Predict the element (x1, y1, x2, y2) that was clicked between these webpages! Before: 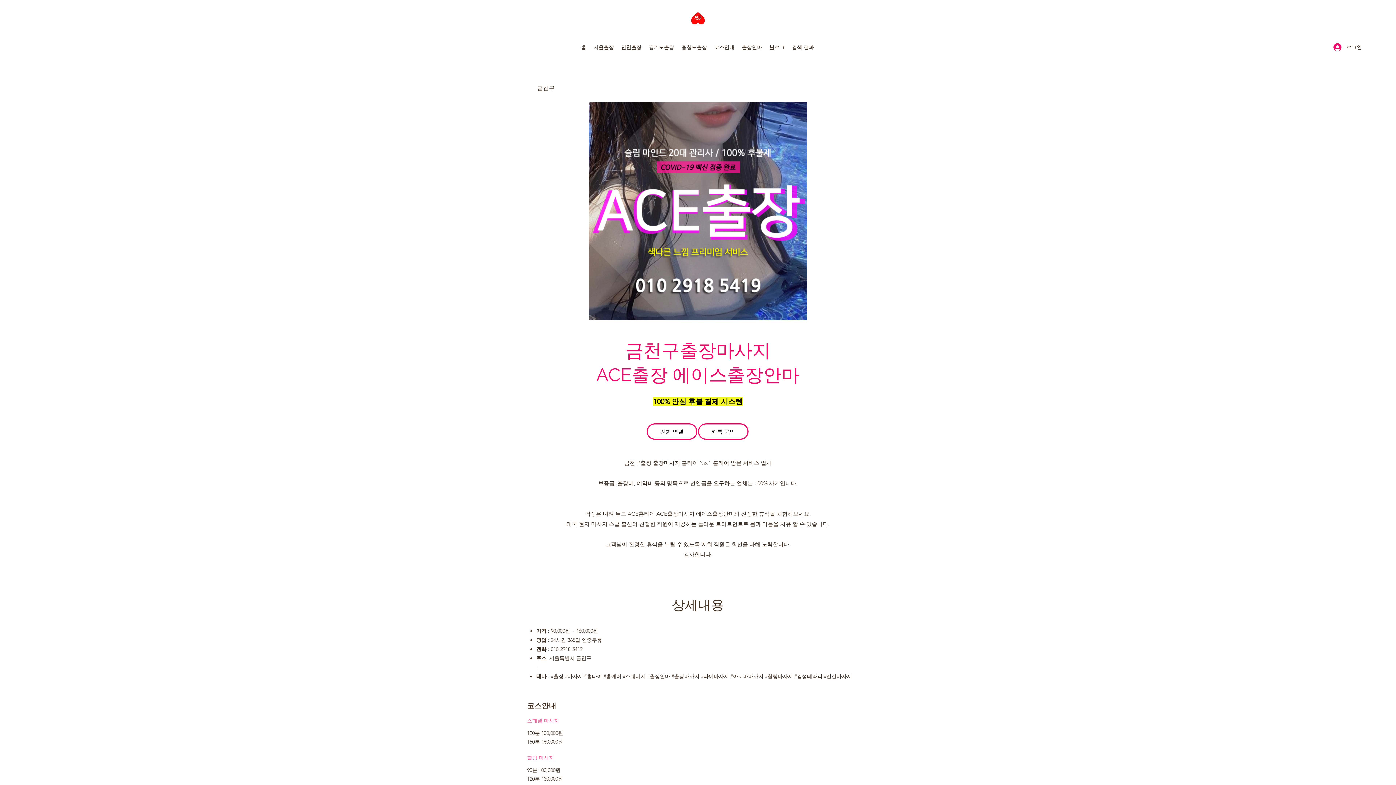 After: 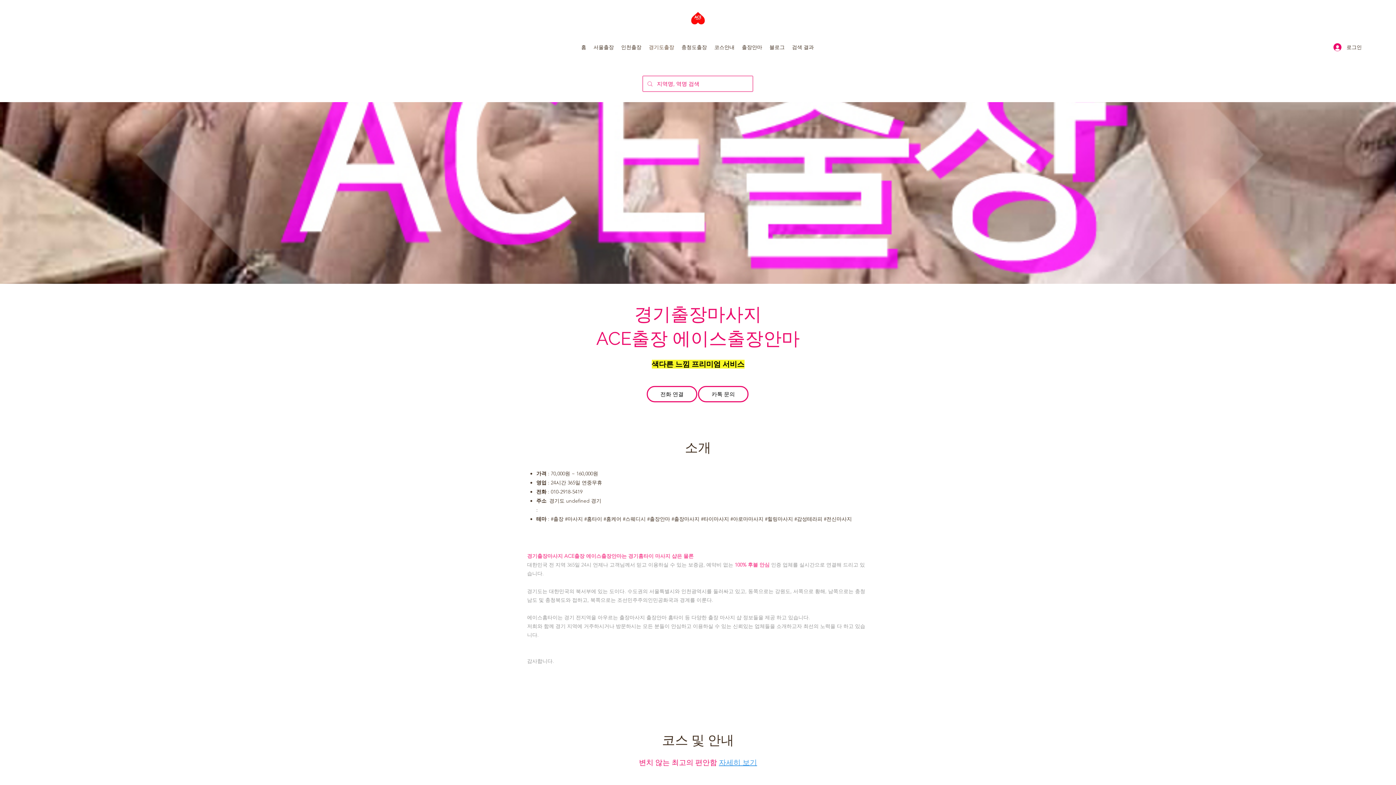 Action: label: 경기도출장 bbox: (645, 41, 678, 52)